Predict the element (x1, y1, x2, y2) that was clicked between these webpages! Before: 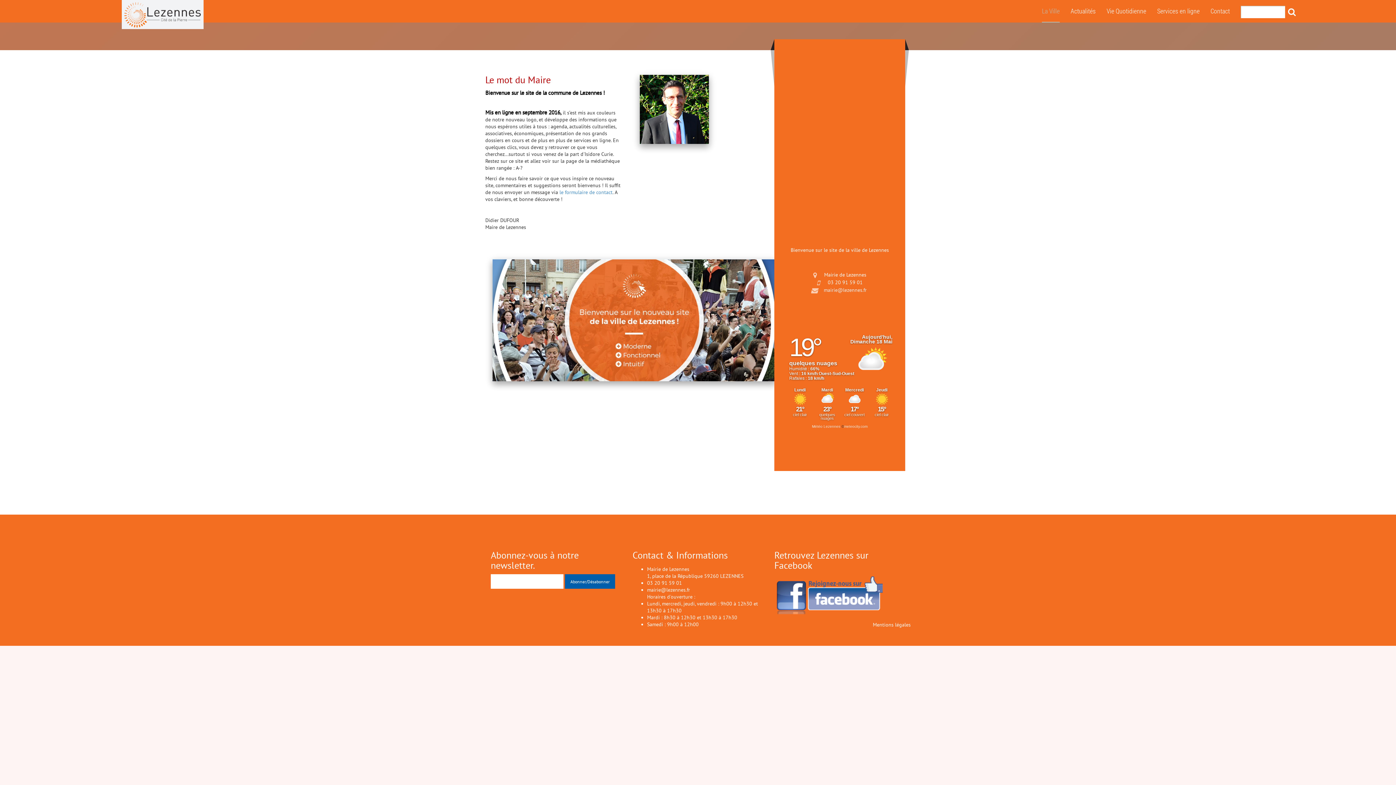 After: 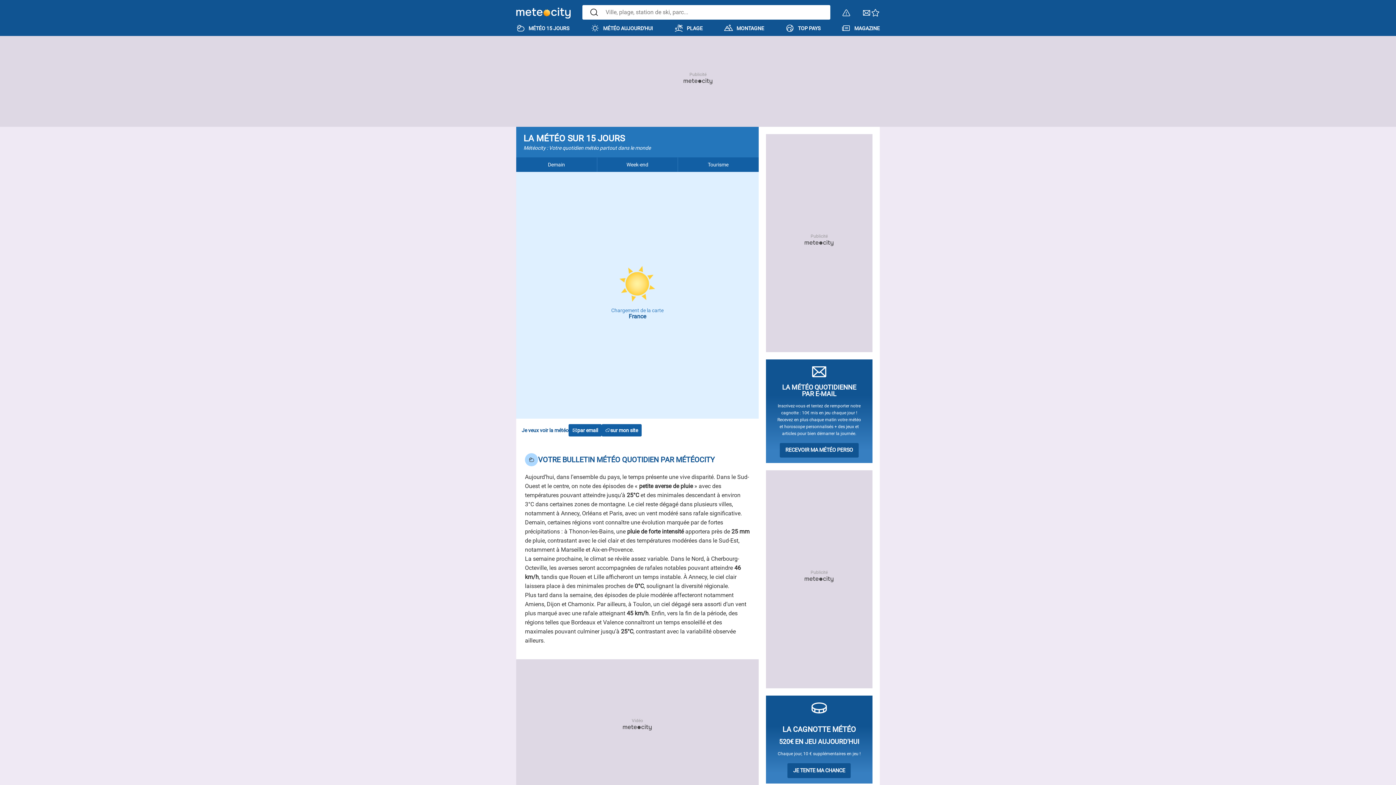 Action: label: meteocity.com bbox: (844, 424, 867, 428)